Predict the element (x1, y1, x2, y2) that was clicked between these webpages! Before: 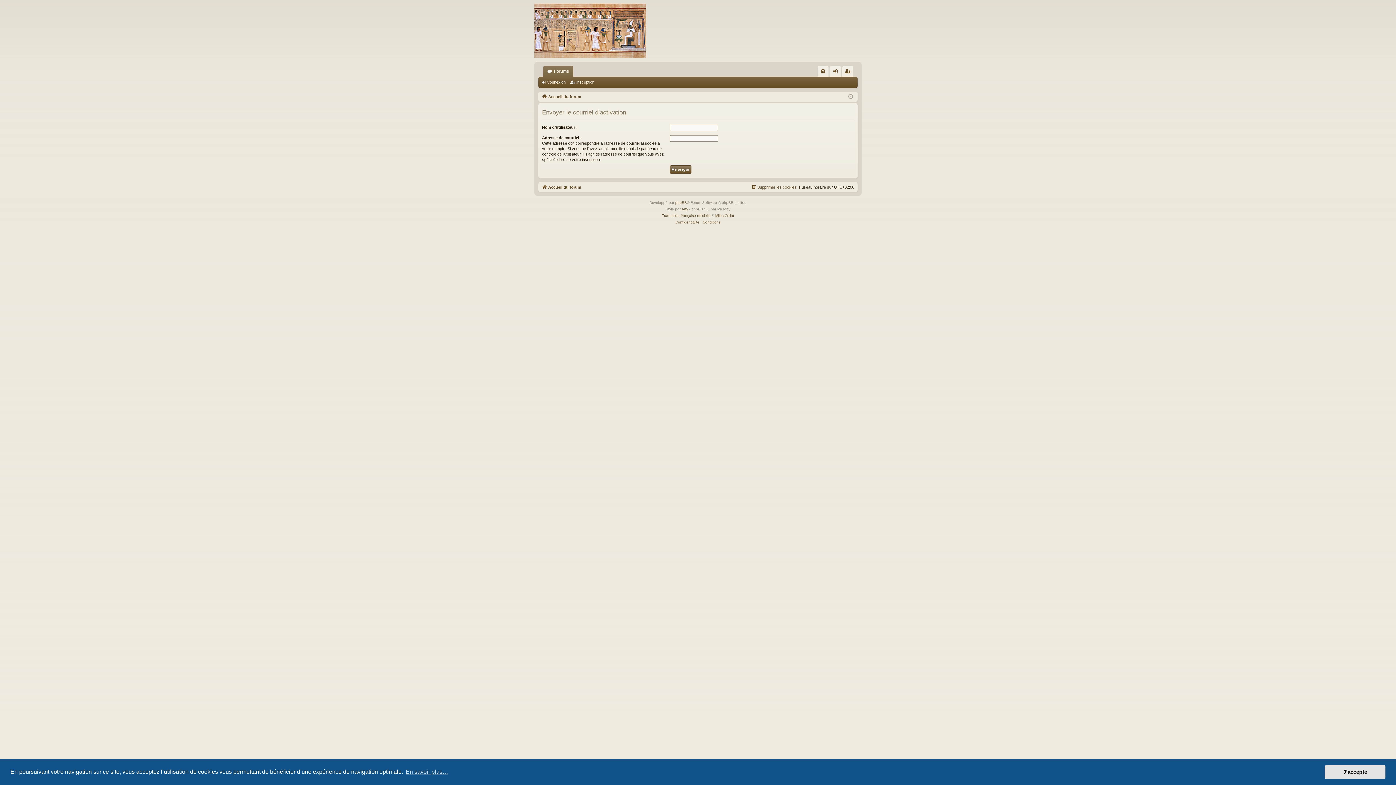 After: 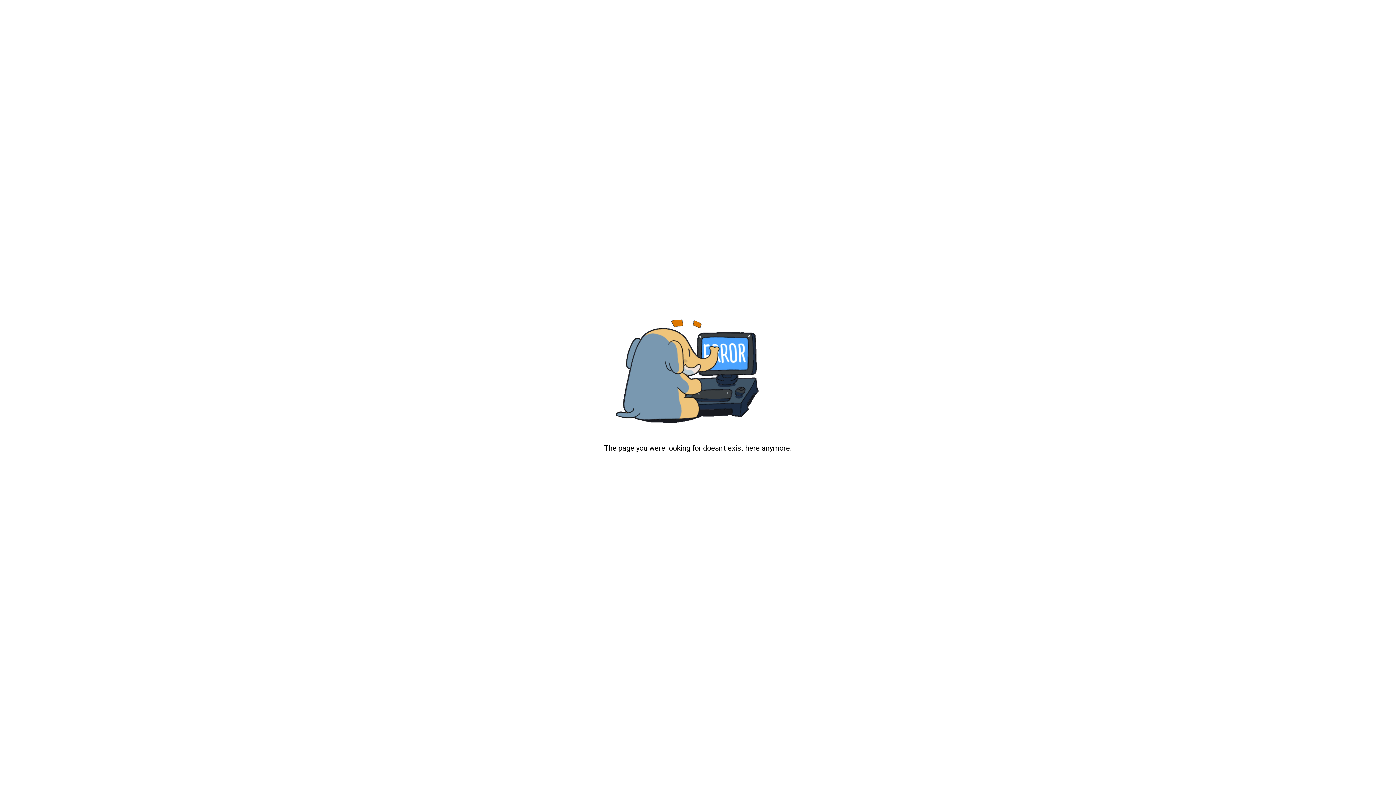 Action: label: Miles Cellar bbox: (715, 212, 734, 219)